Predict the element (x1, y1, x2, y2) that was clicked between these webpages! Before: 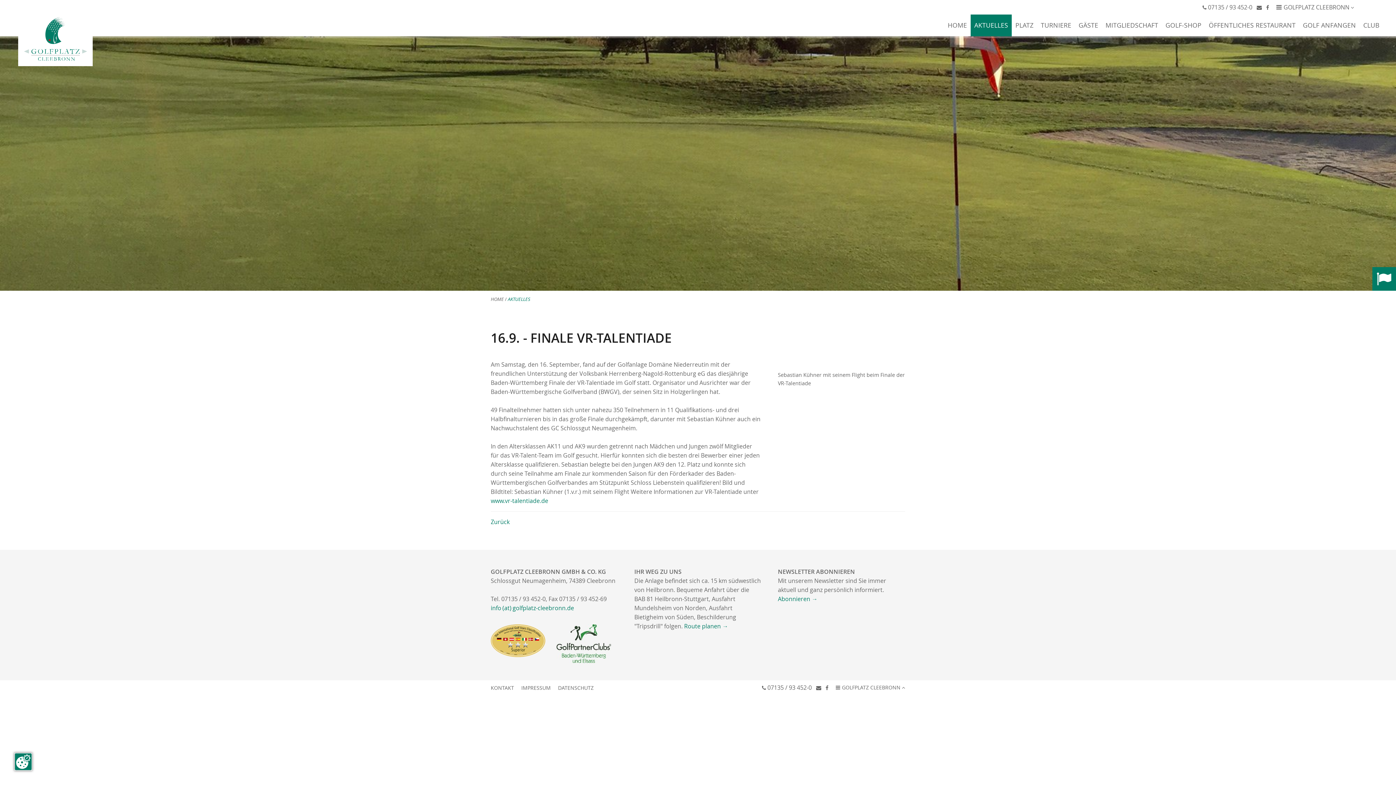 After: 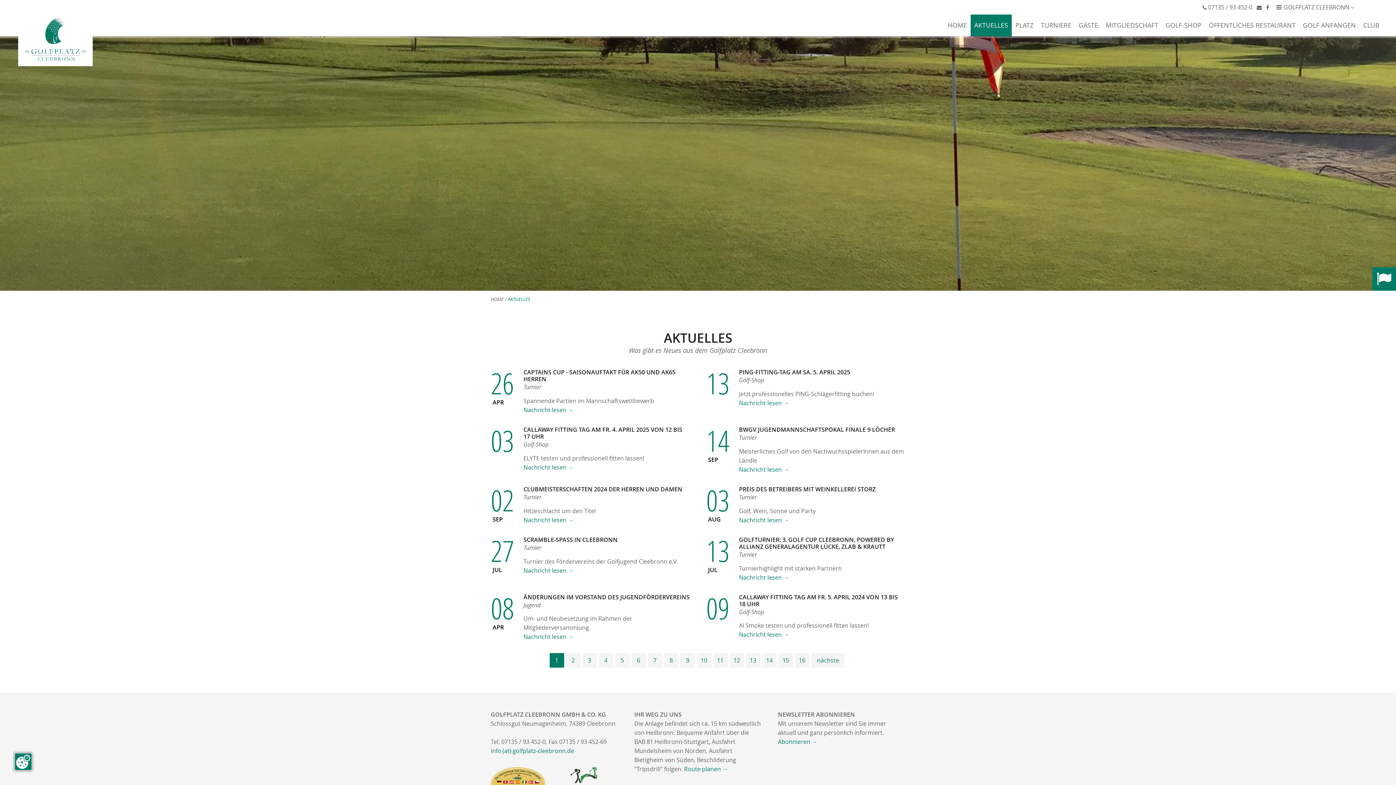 Action: label: AKTUELLES bbox: (508, 295, 530, 302)